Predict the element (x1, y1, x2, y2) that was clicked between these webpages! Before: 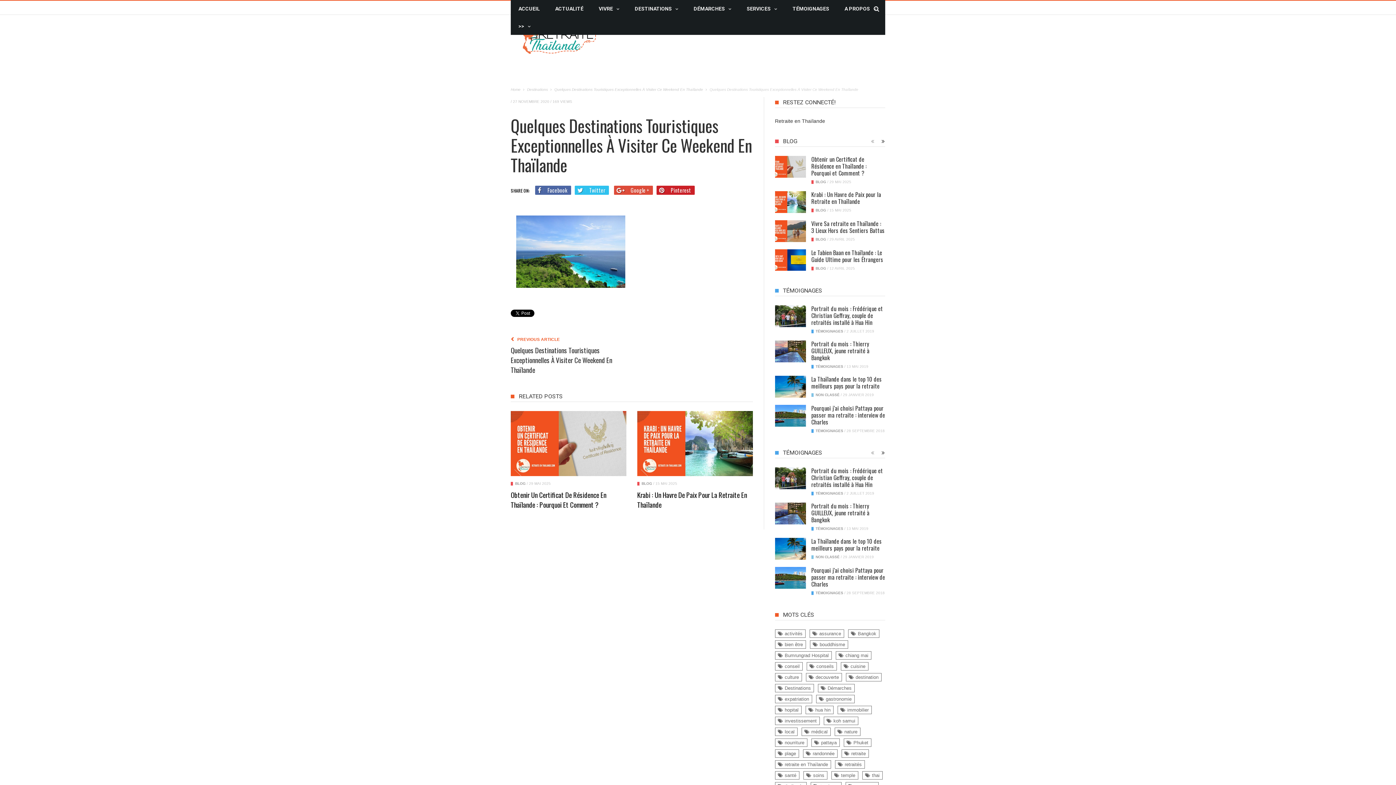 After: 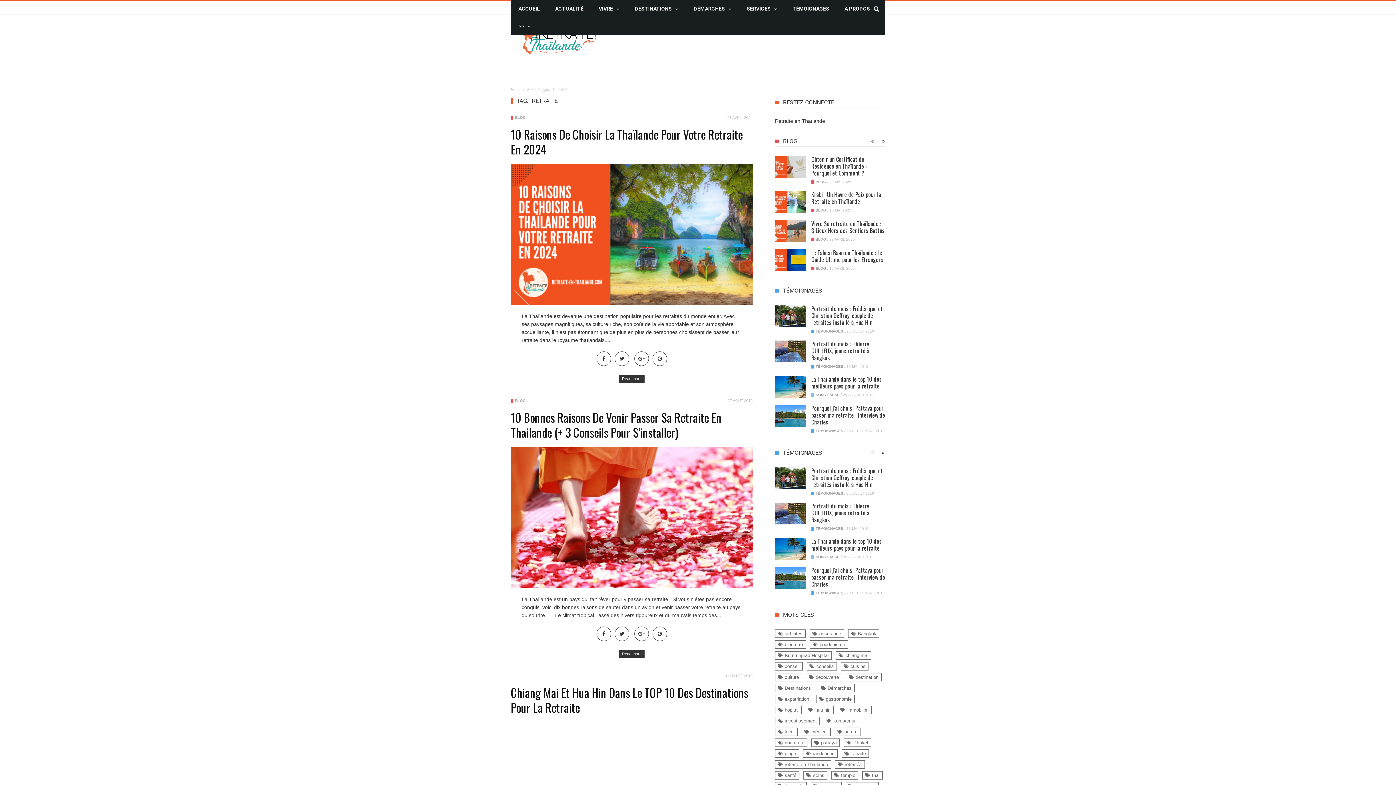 Action: label: retraite (42 éléments) bbox: (841, 749, 868, 758)